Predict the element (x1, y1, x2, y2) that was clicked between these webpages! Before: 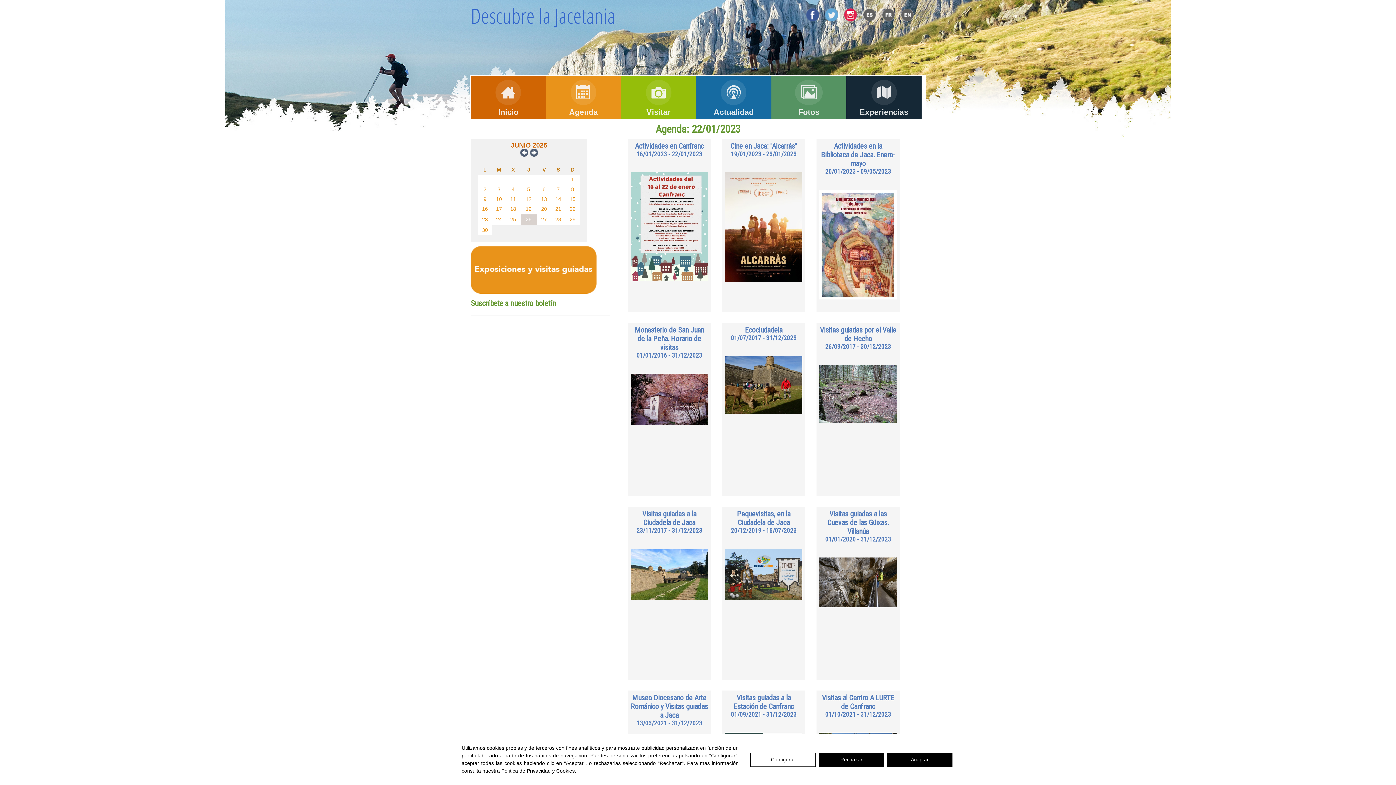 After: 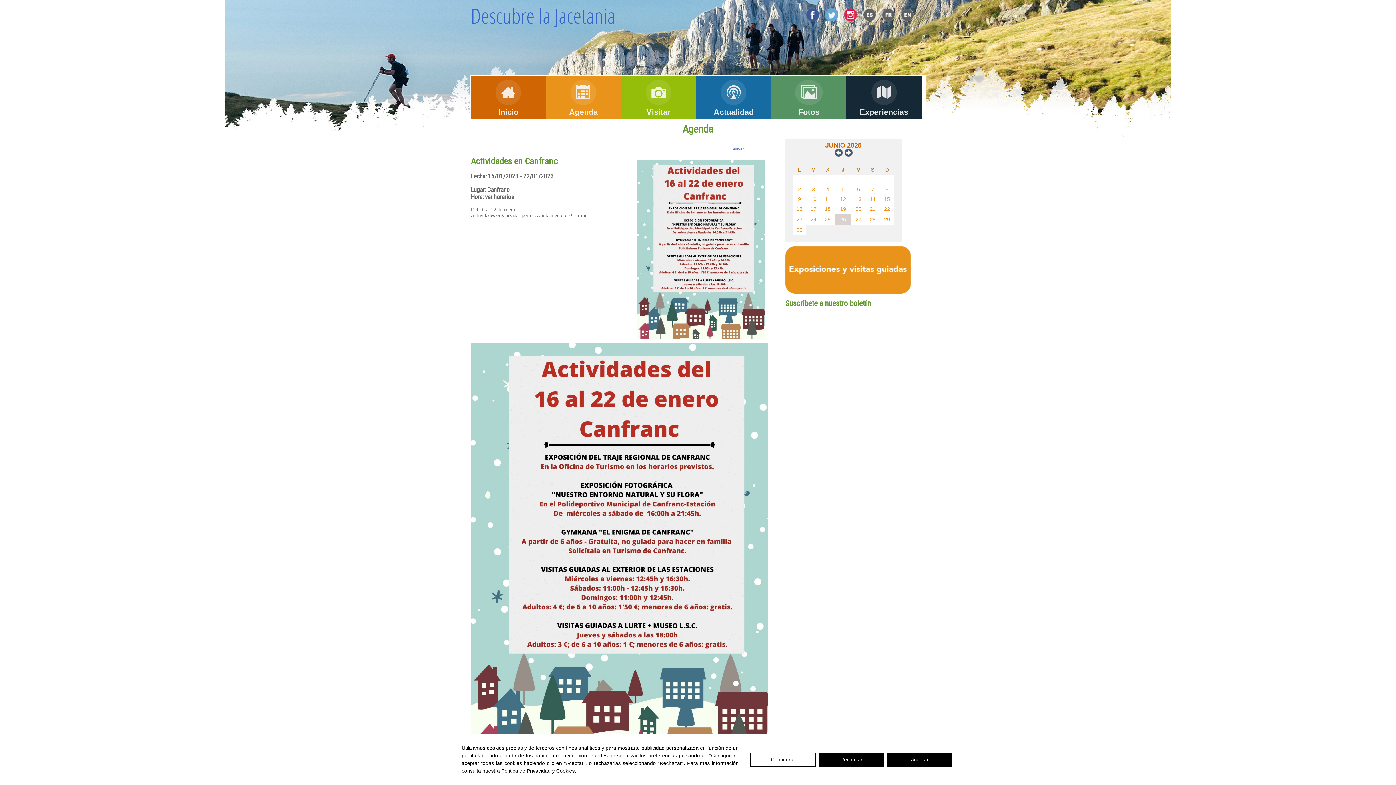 Action: bbox: (636, 150, 702, 157) label: 16/01/2023 - 22/01/2023